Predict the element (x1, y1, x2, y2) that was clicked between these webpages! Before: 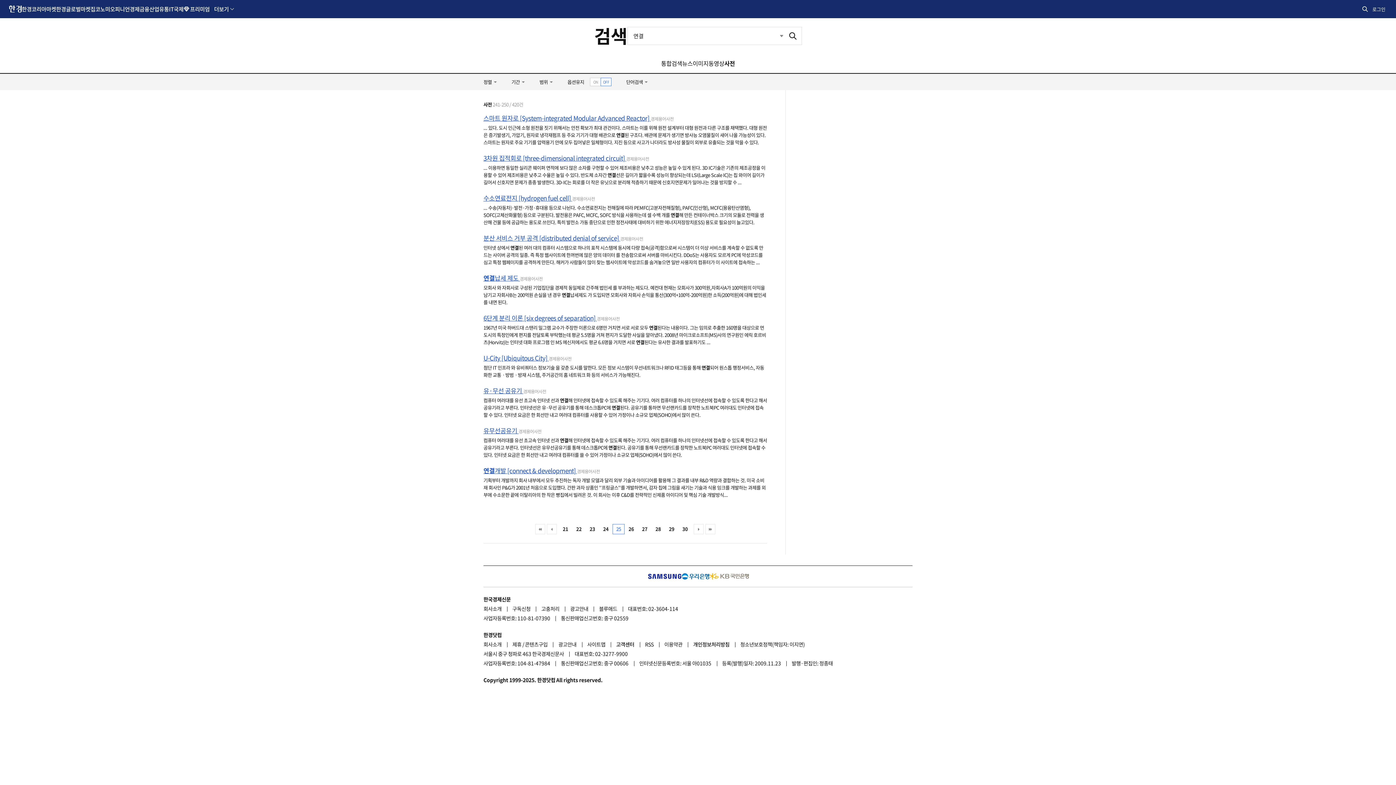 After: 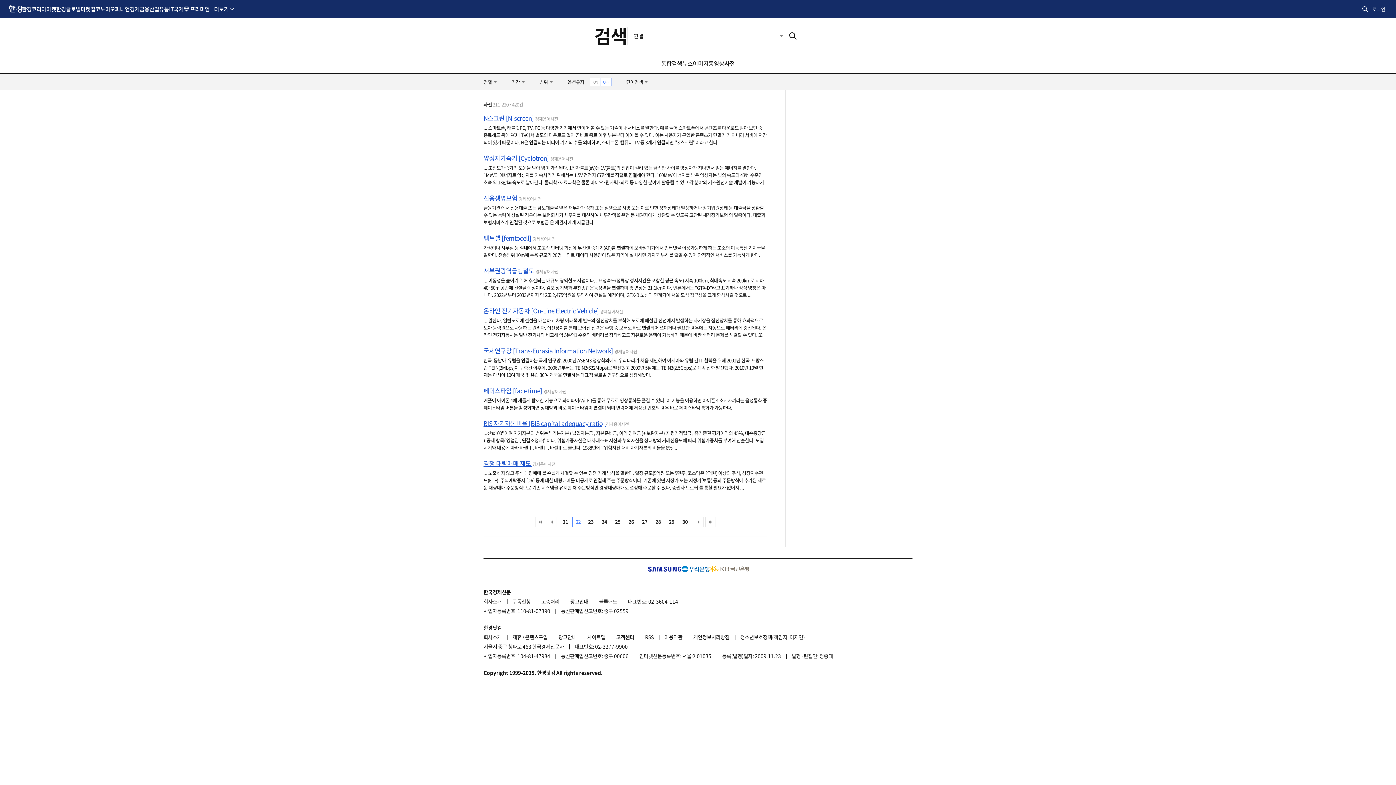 Action: label: 22 bbox: (573, 524, 585, 534)